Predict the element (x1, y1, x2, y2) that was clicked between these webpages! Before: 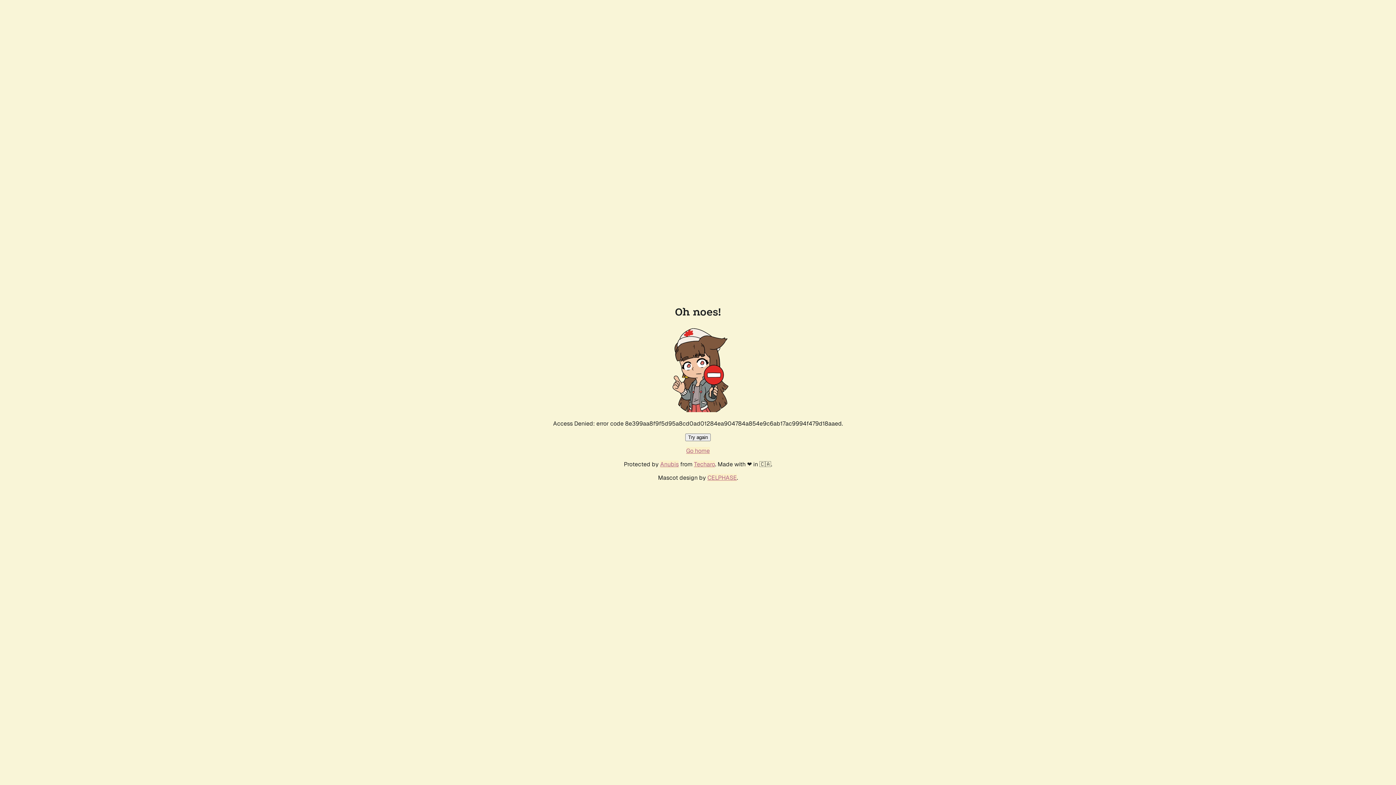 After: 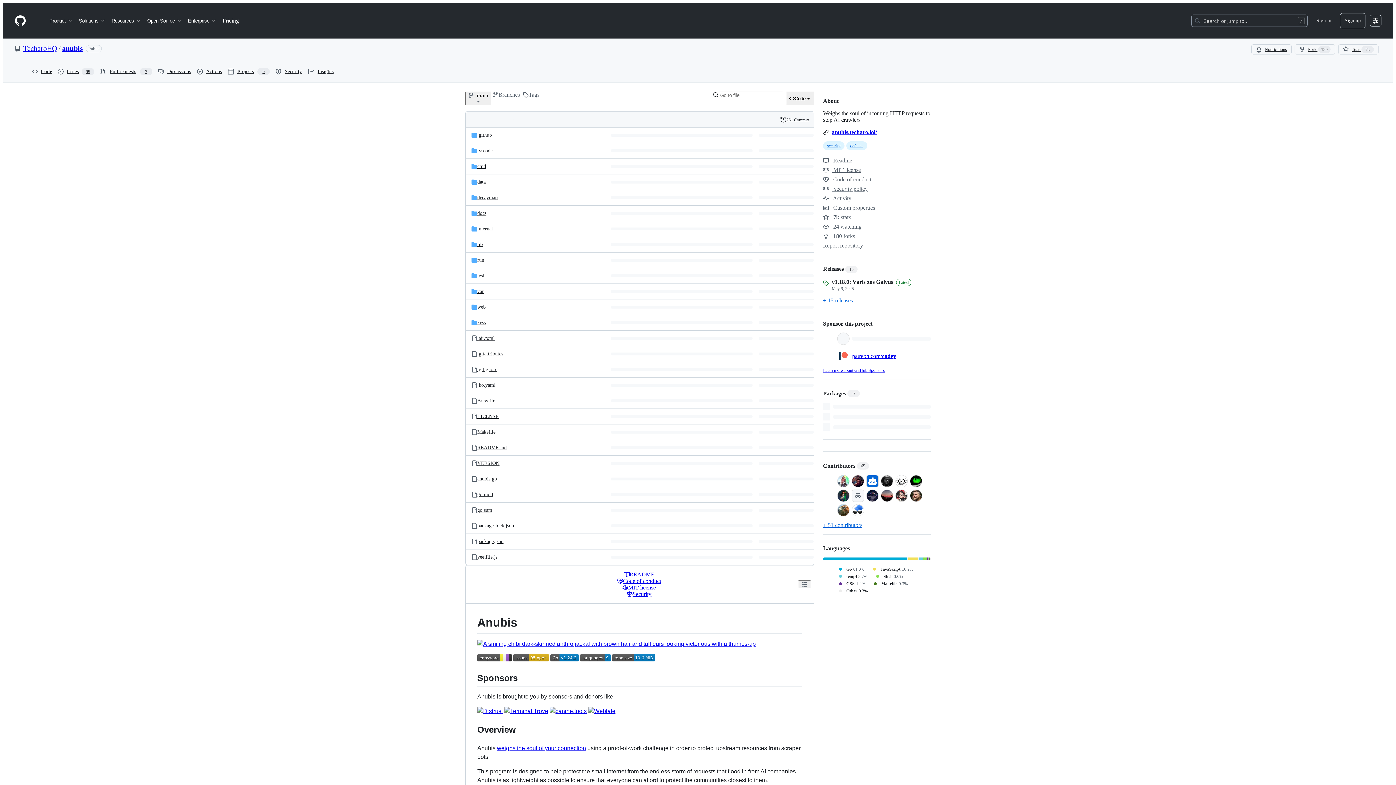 Action: bbox: (660, 460, 678, 468) label: Anubis